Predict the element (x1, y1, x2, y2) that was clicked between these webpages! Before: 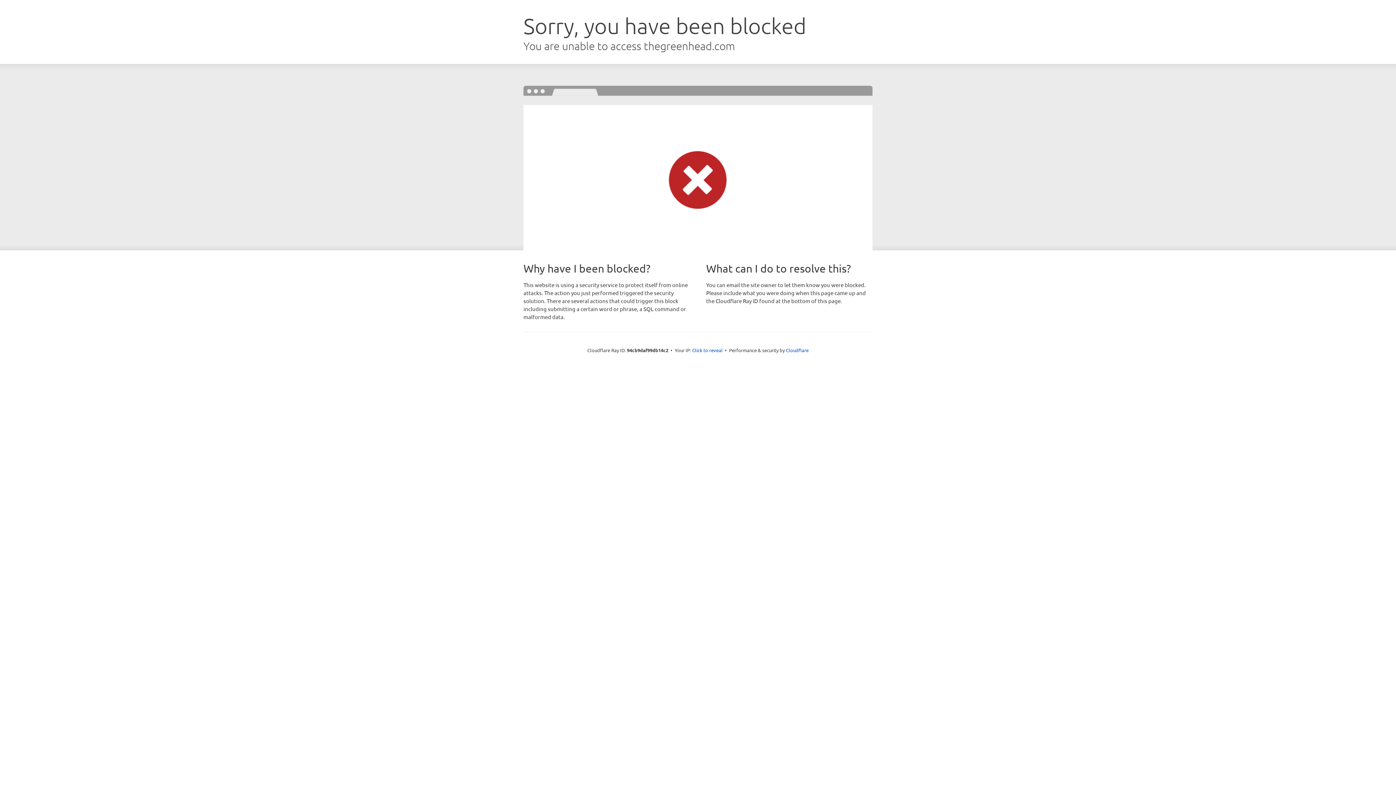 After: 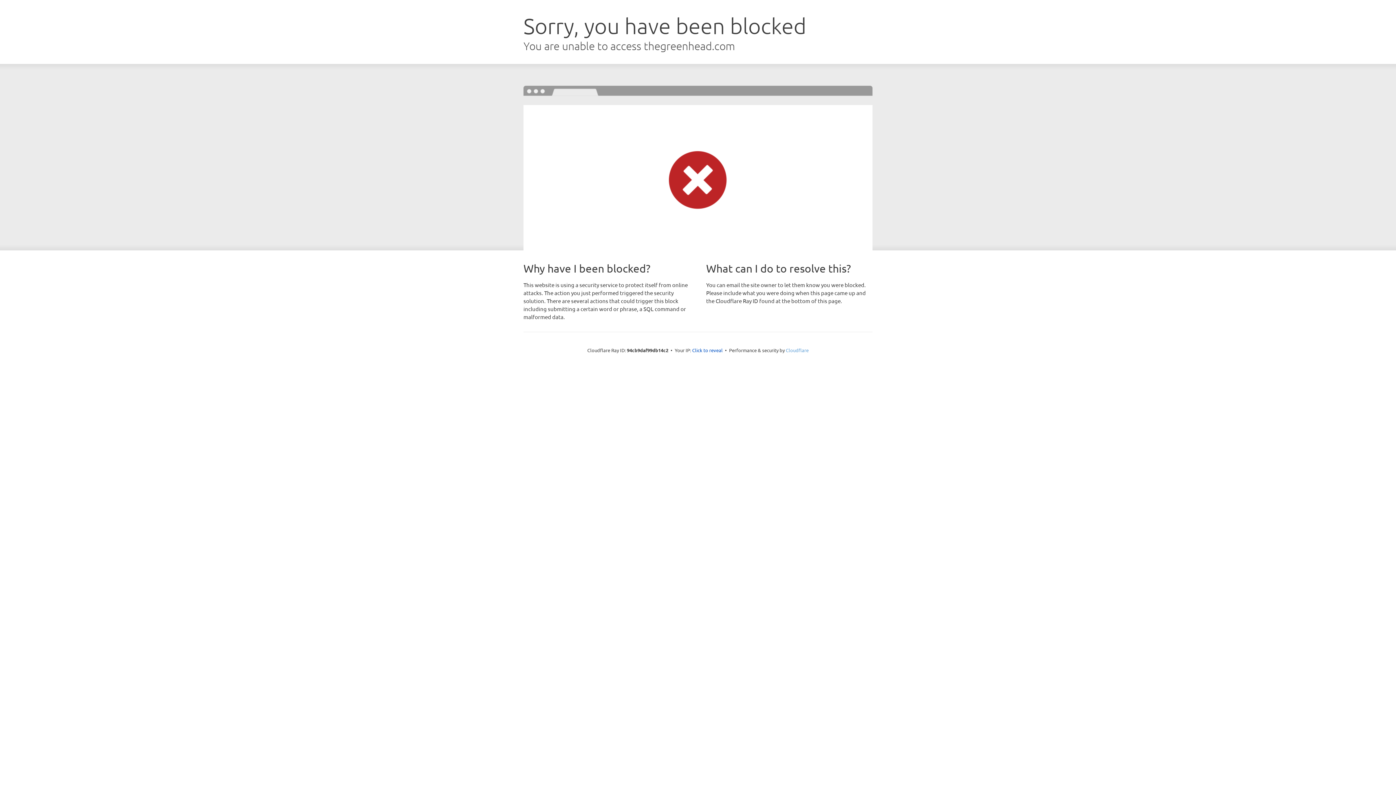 Action: bbox: (786, 347, 808, 353) label: Cloudflare